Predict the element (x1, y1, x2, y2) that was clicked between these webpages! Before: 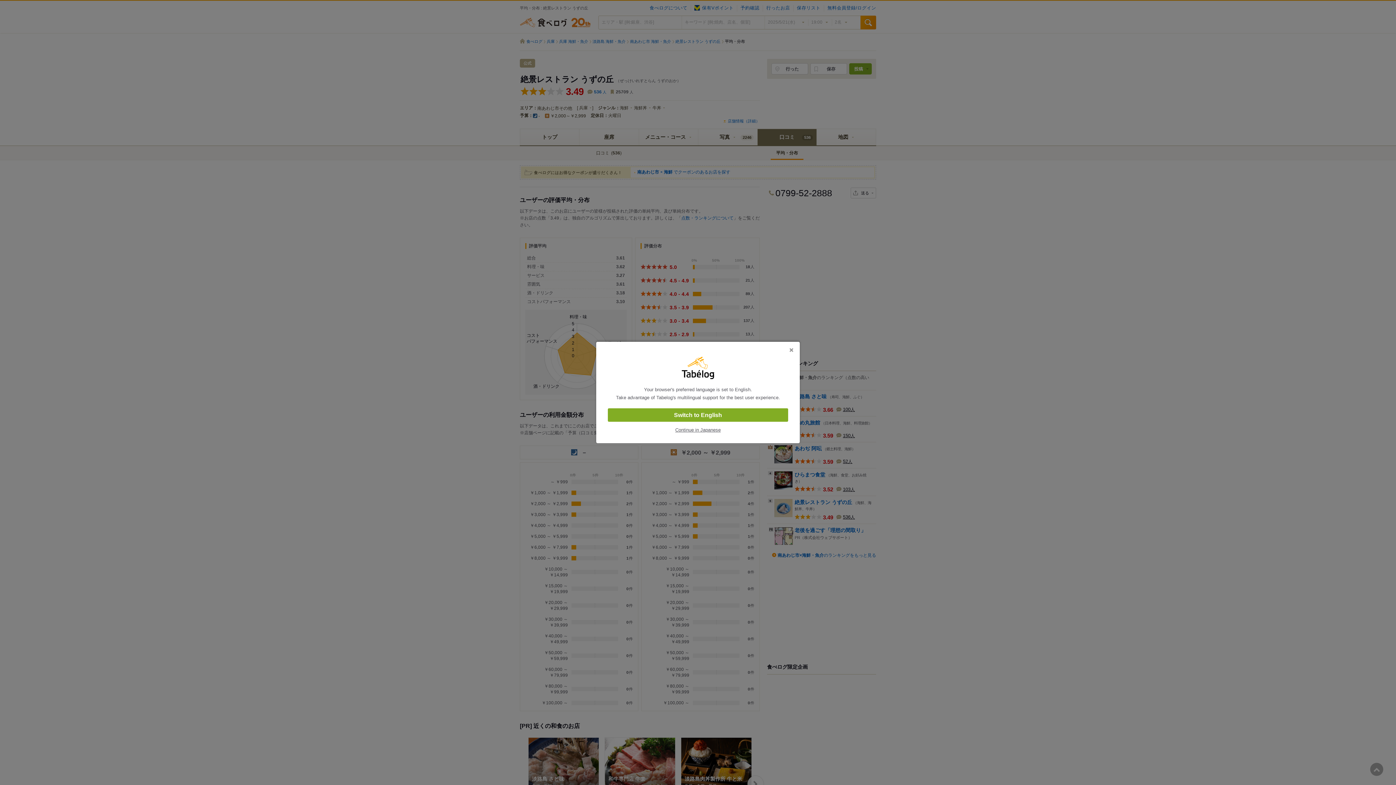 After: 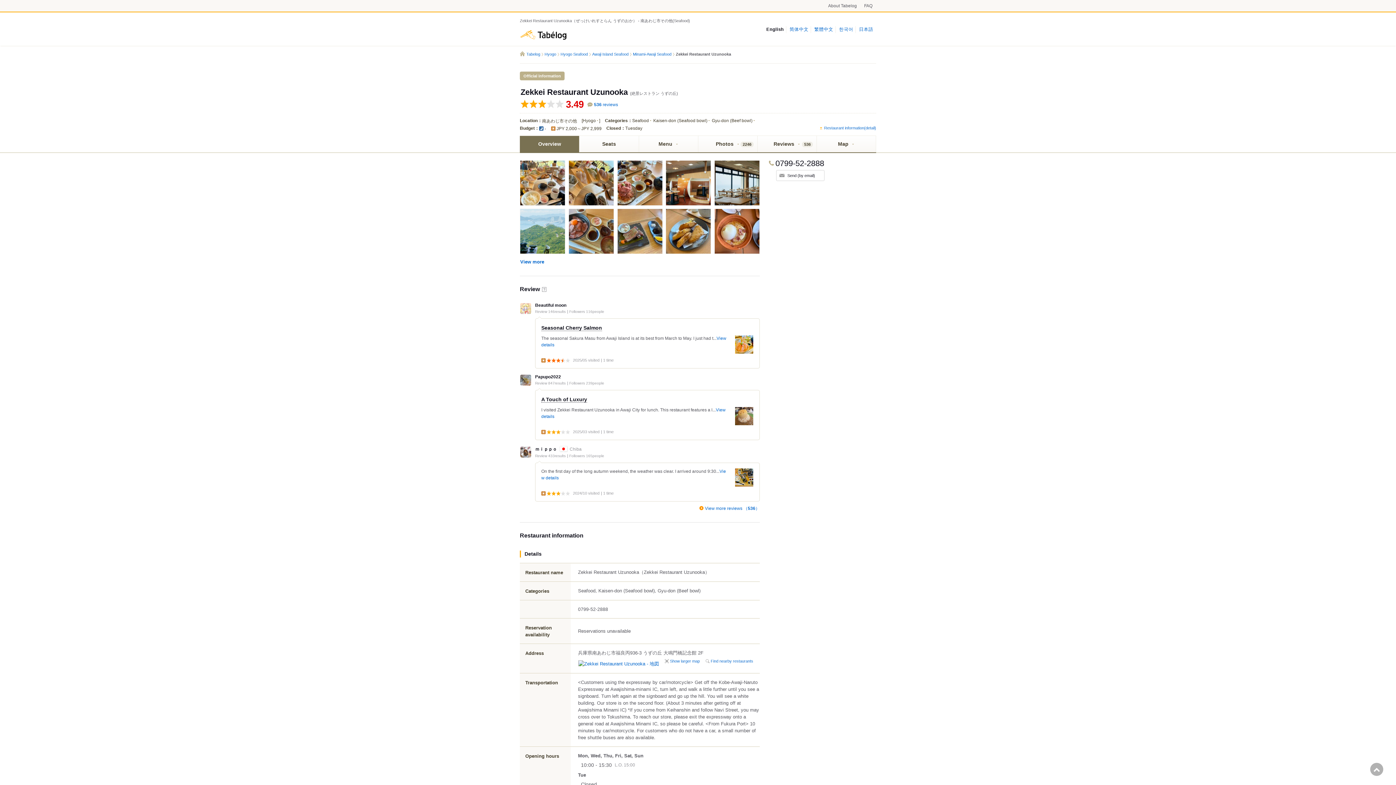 Action: label: Switch to English bbox: (608, 408, 788, 422)